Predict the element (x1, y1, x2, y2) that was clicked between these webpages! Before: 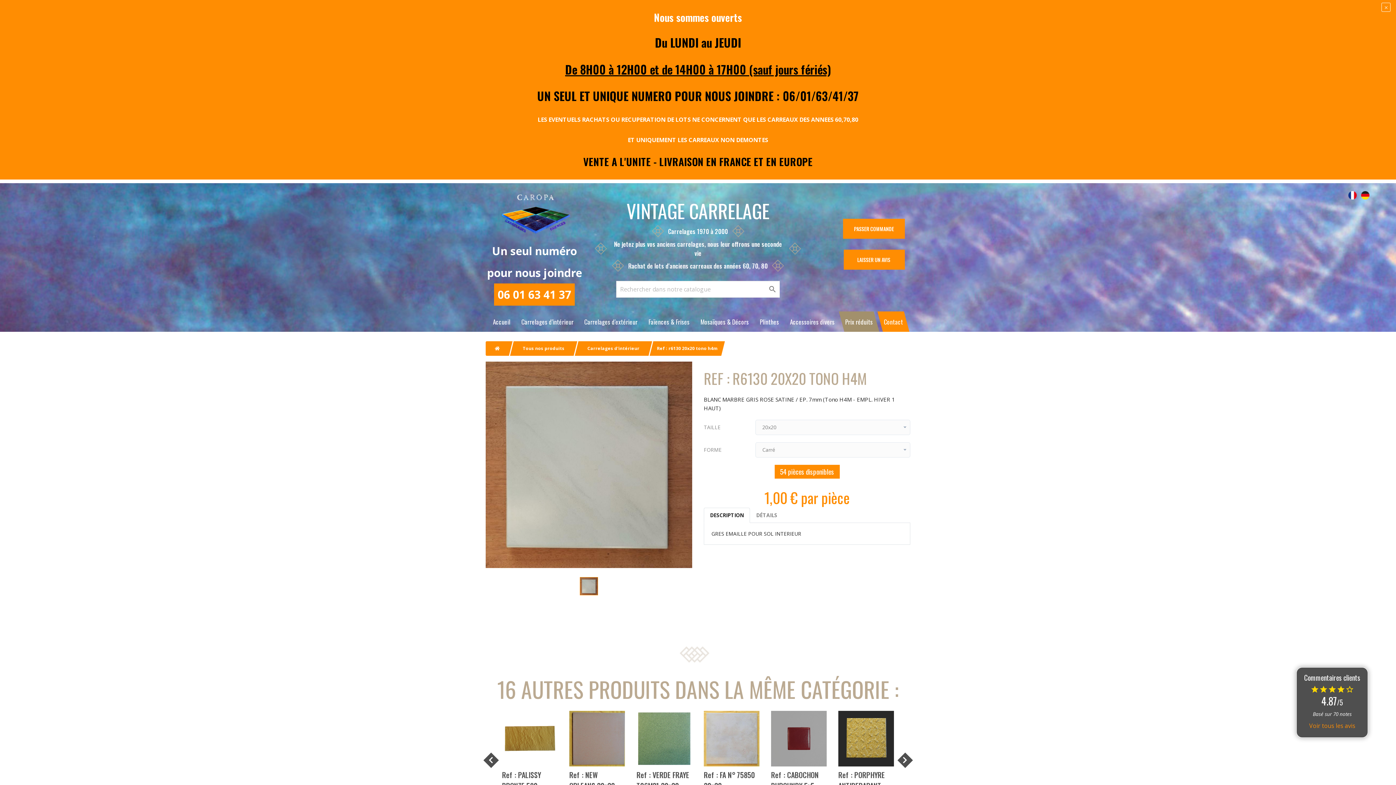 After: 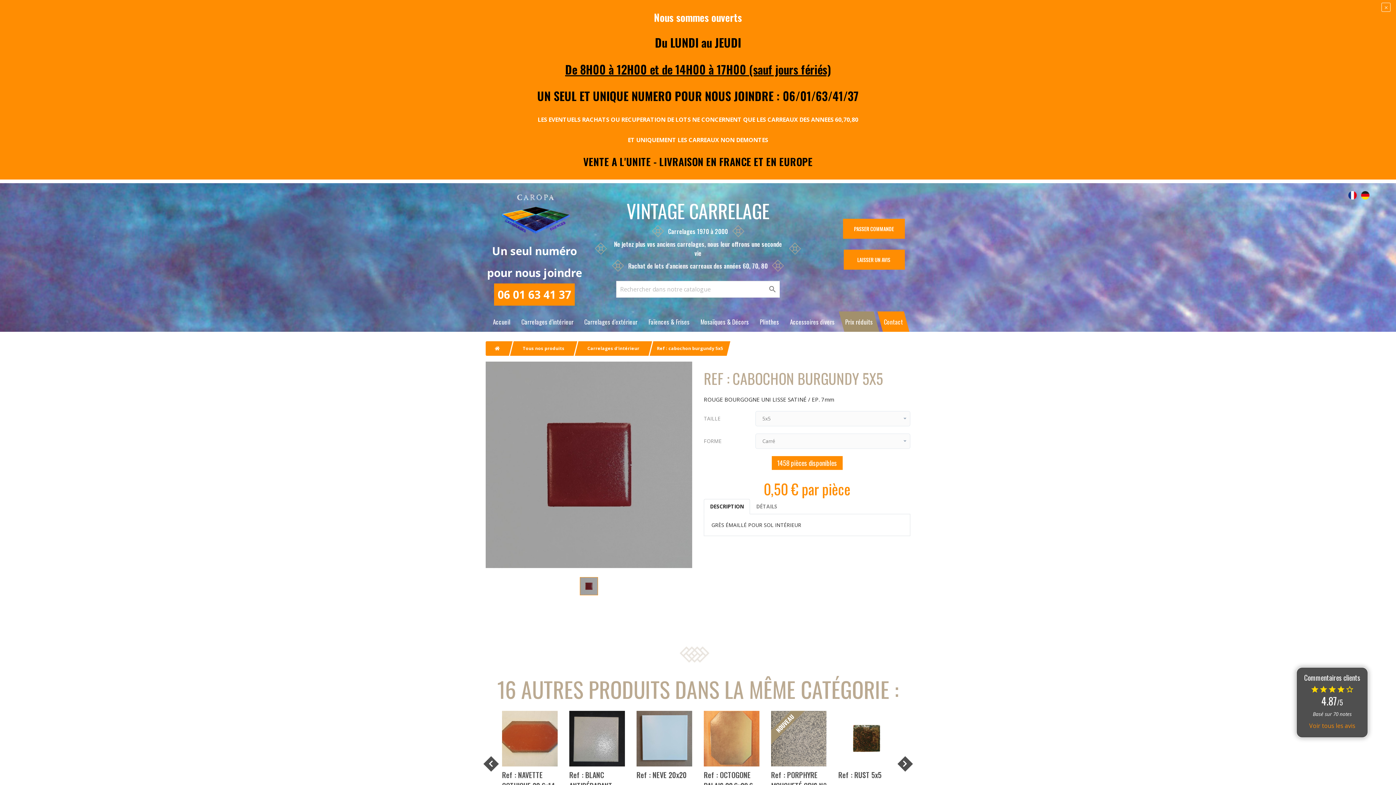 Action: bbox: (771, 769, 818, 791) label: Ref : CABOCHON BURGUNDY 5x5